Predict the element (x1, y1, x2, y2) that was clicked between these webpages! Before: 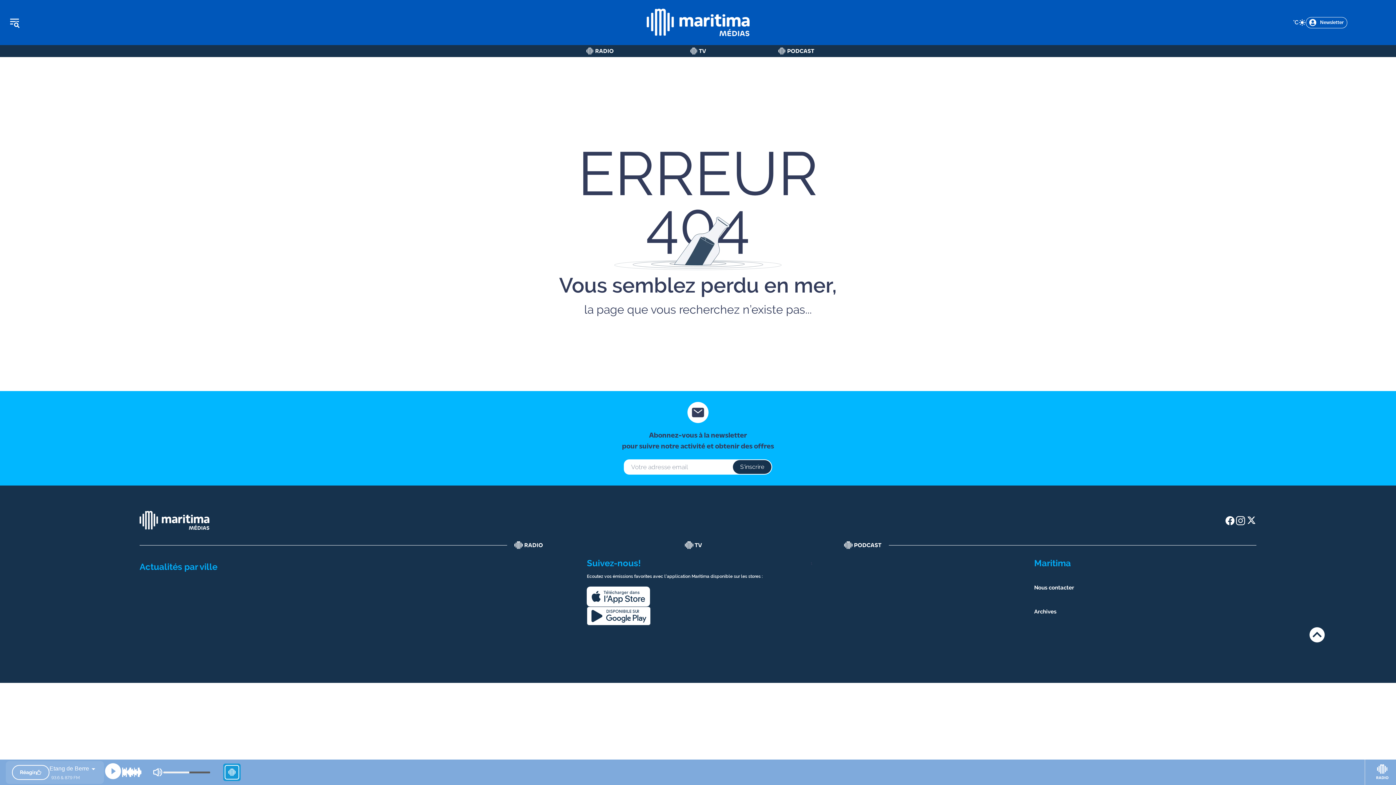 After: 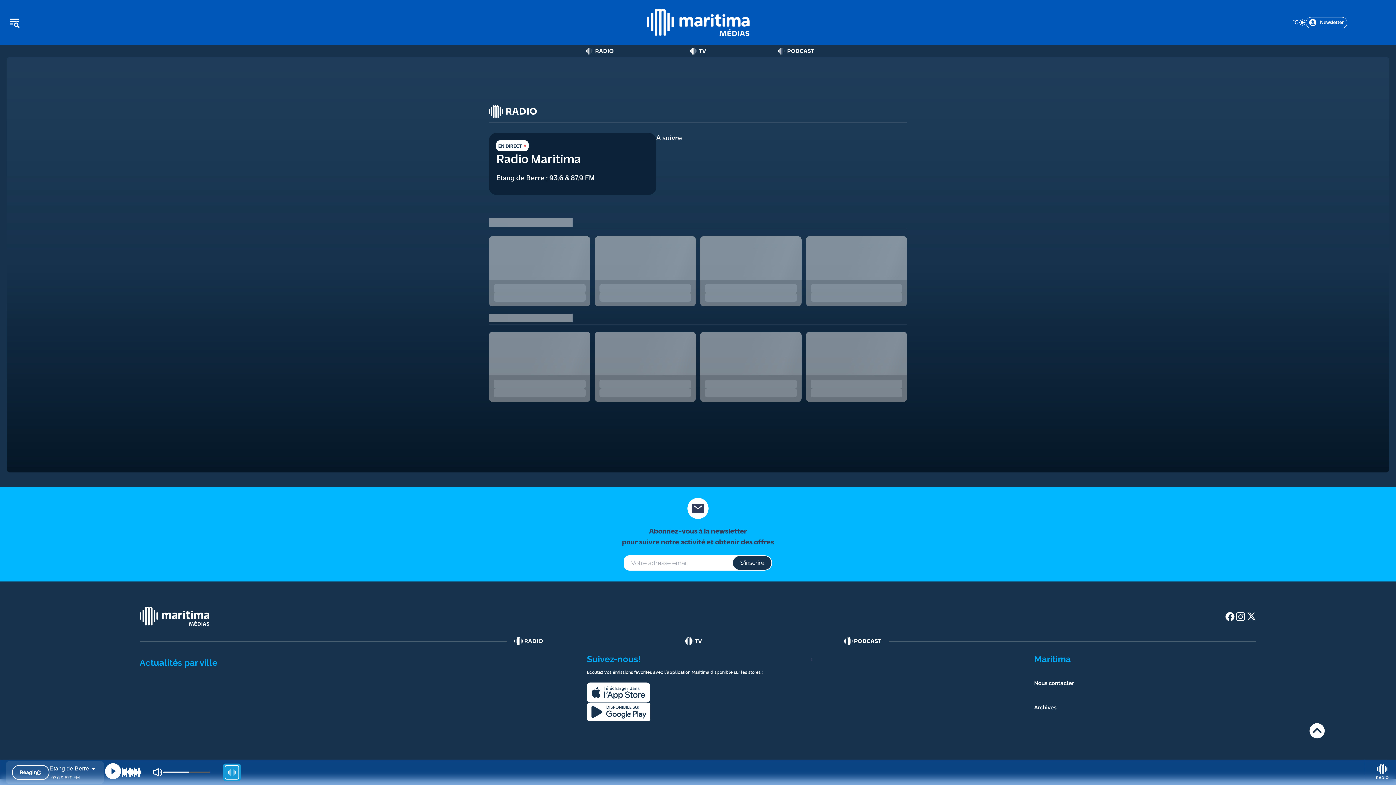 Action: bbox: (514, 541, 543, 549) label: radio